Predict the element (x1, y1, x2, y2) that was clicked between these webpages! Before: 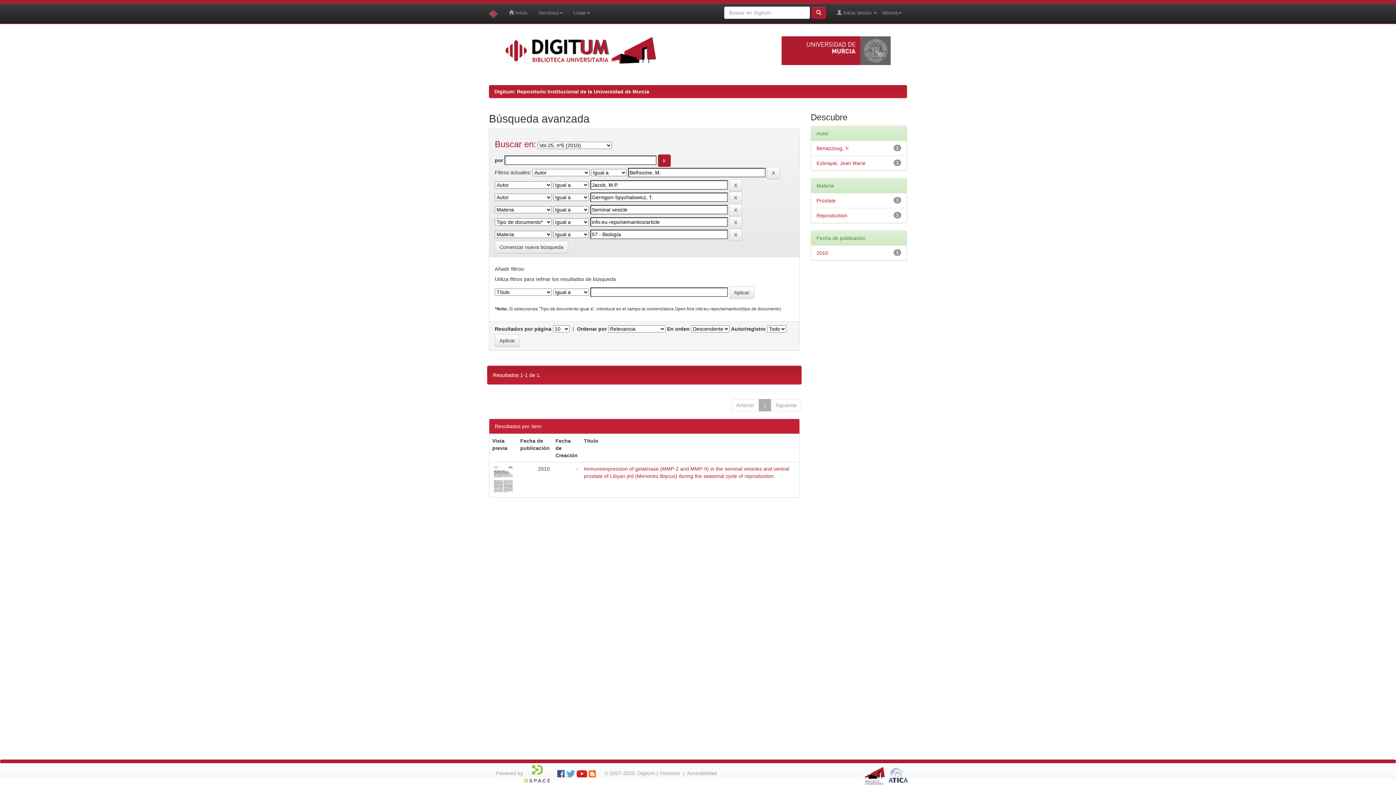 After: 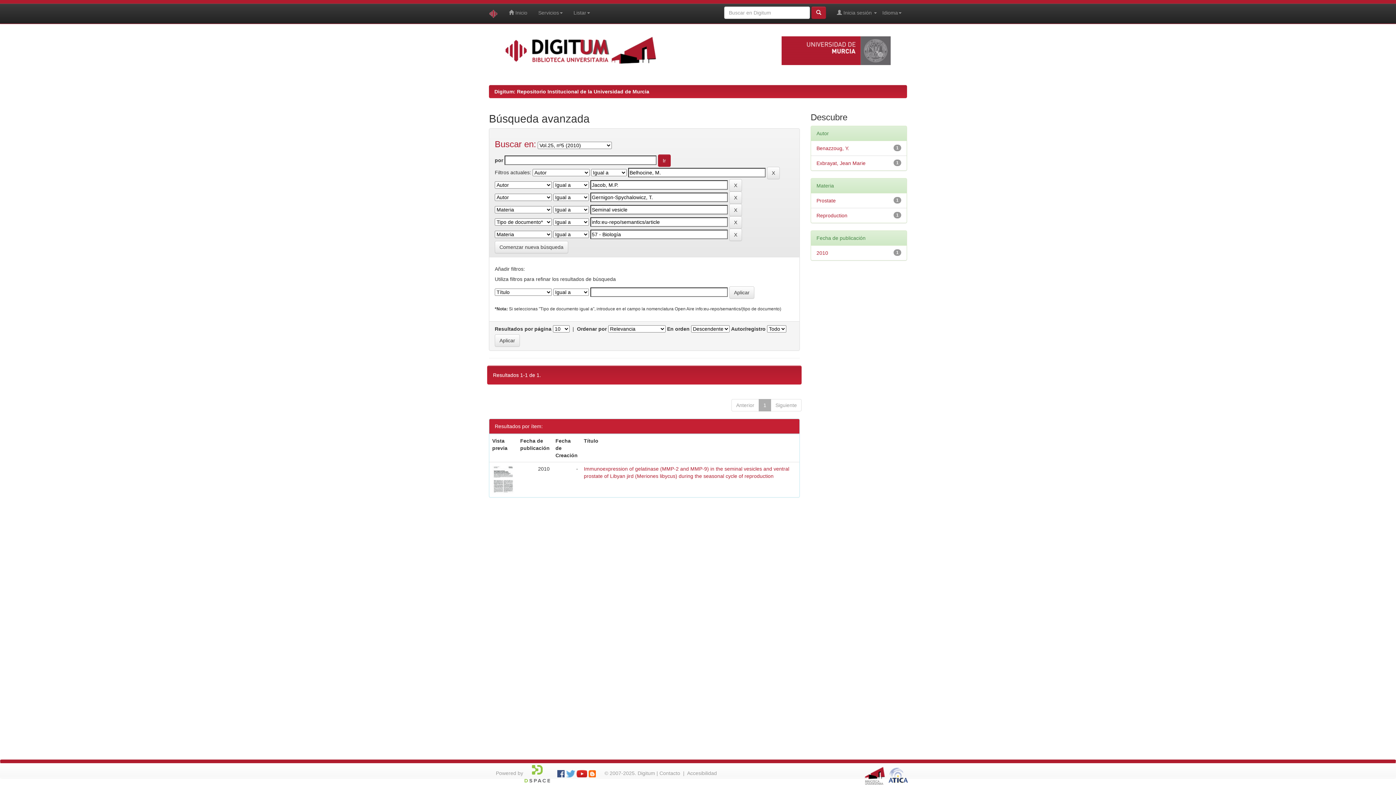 Action: bbox: (492, 47, 669, 52)